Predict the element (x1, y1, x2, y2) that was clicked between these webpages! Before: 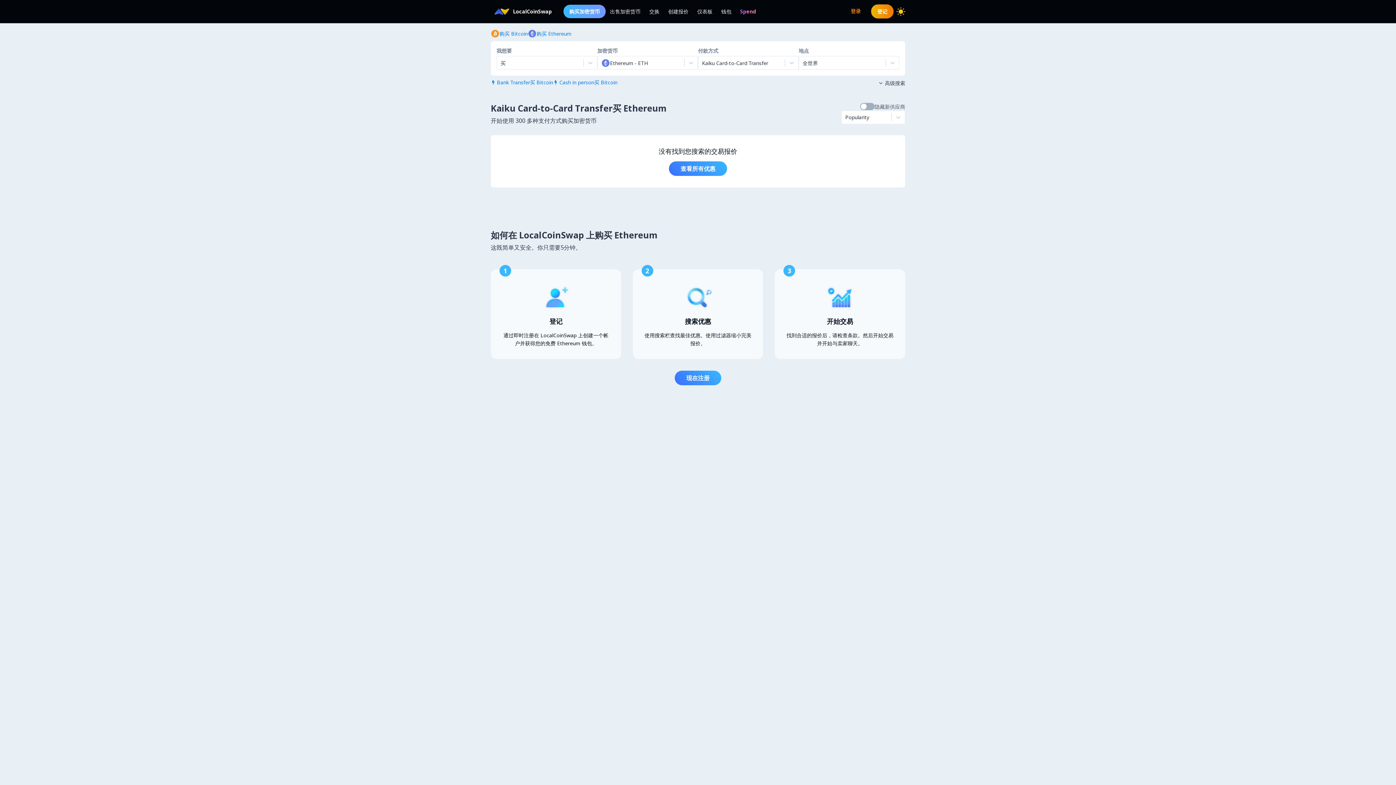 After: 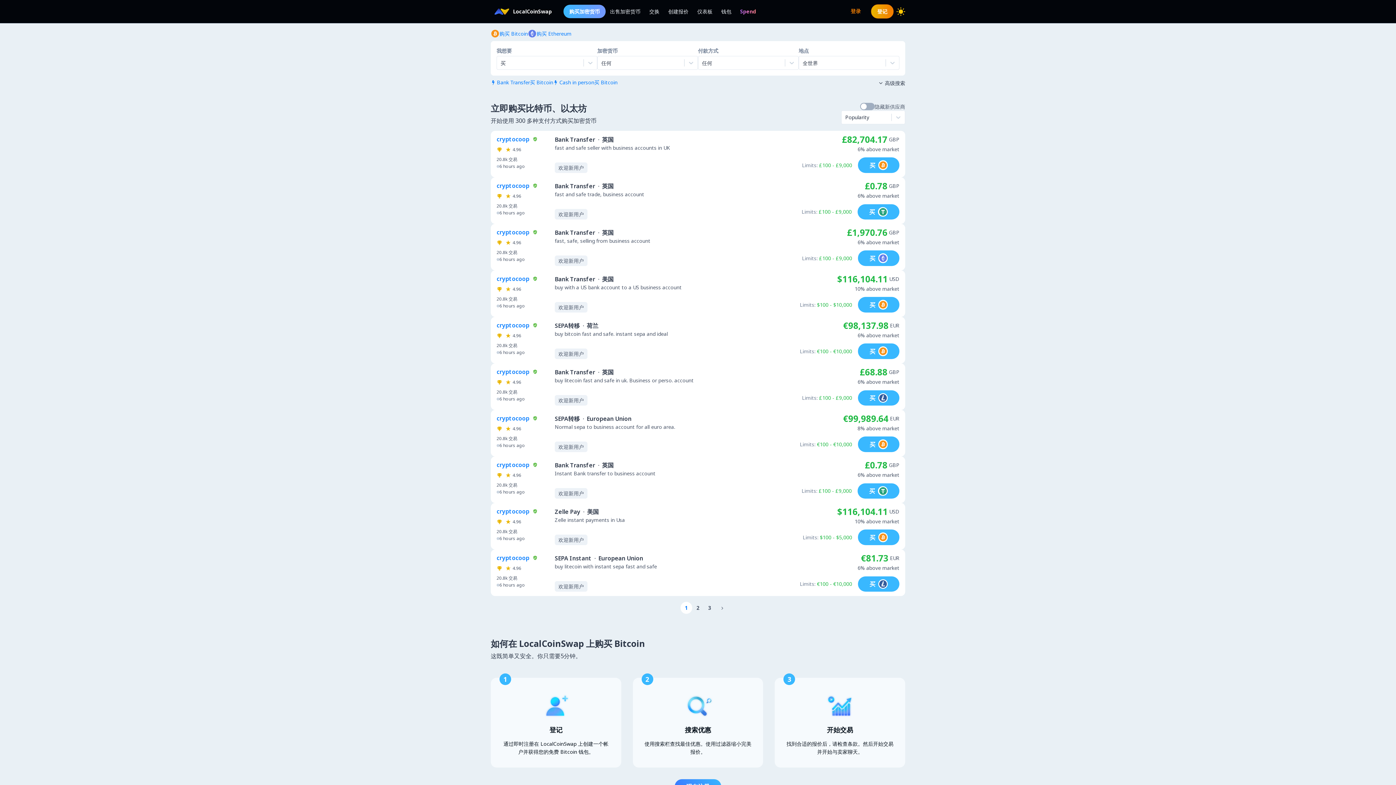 Action: label: 查看所有优惠 bbox: (669, 161, 727, 176)